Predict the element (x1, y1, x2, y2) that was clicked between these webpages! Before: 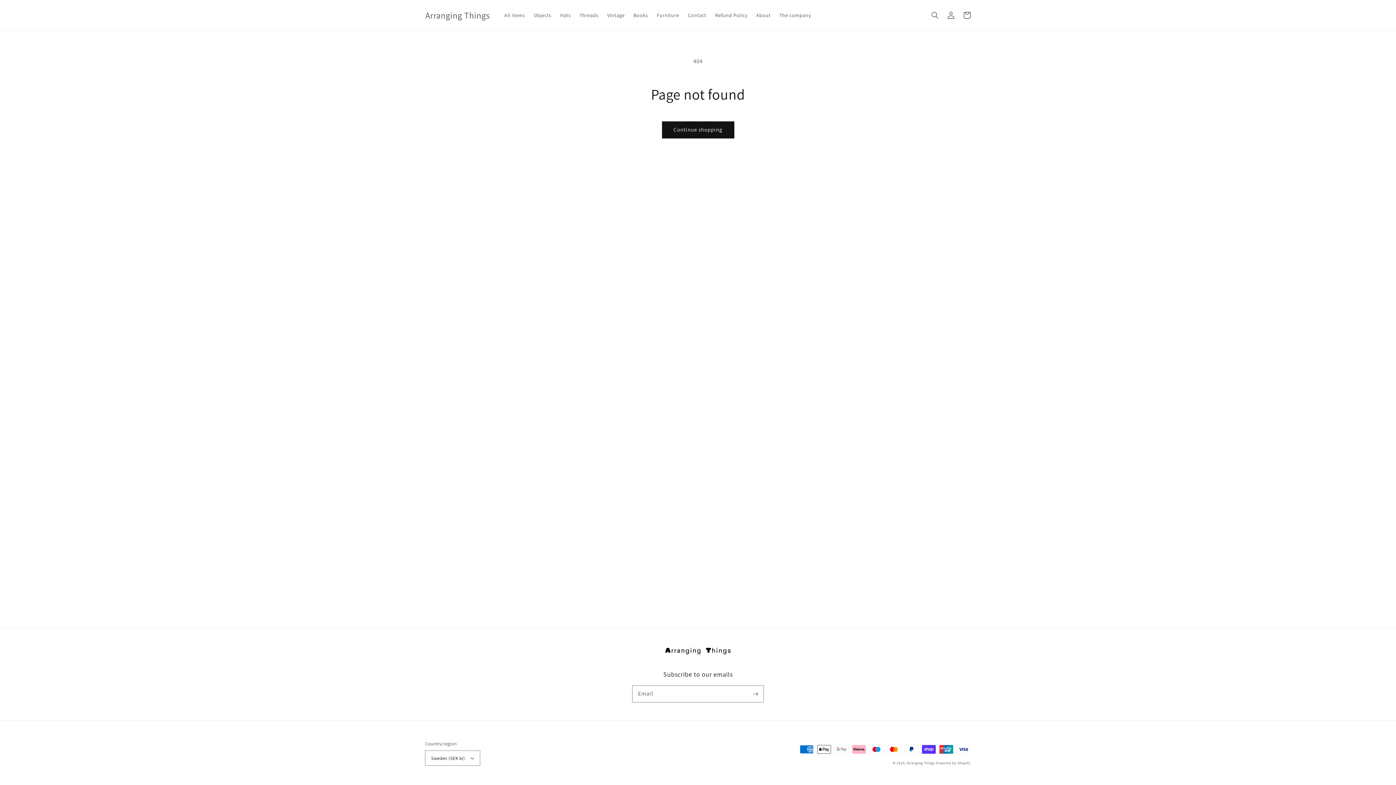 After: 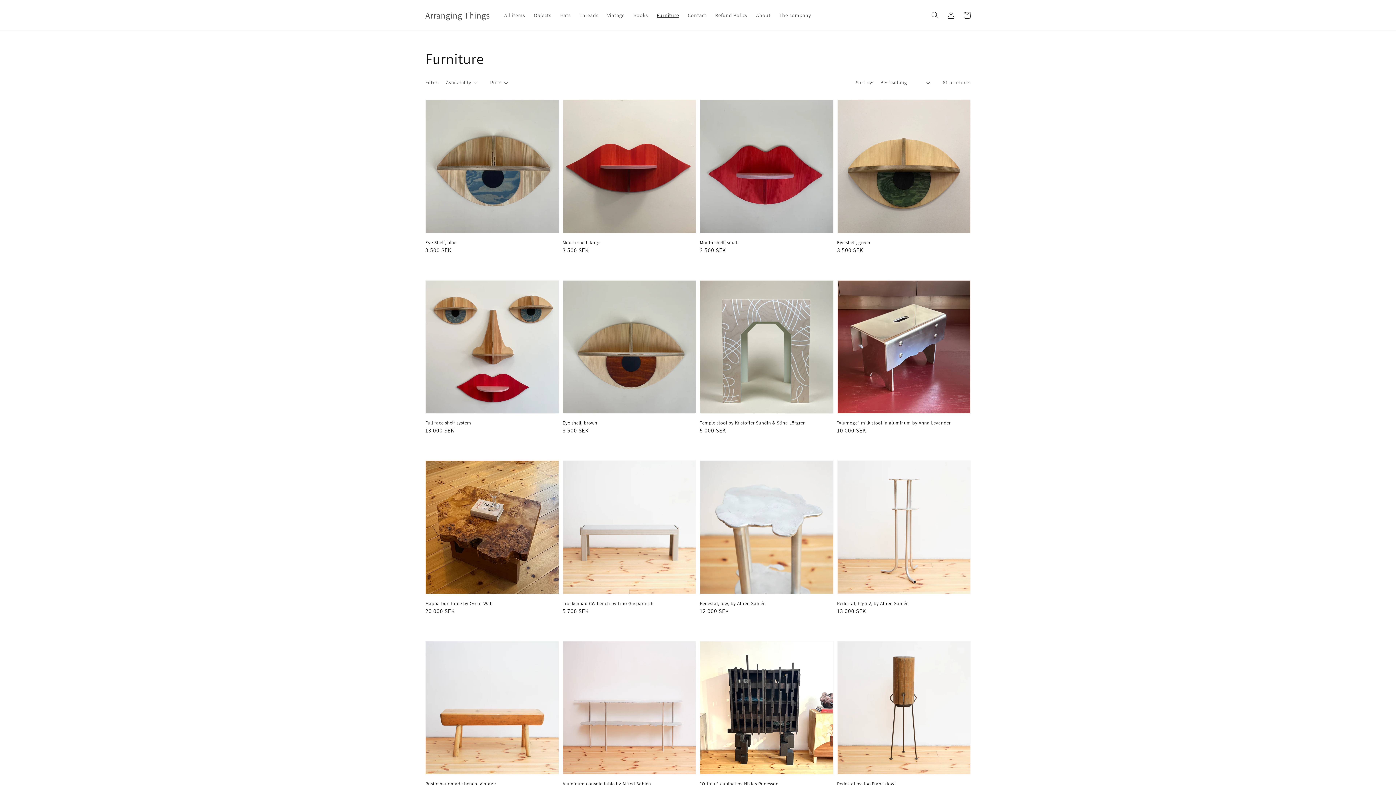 Action: label: Furniture bbox: (652, 7, 683, 22)